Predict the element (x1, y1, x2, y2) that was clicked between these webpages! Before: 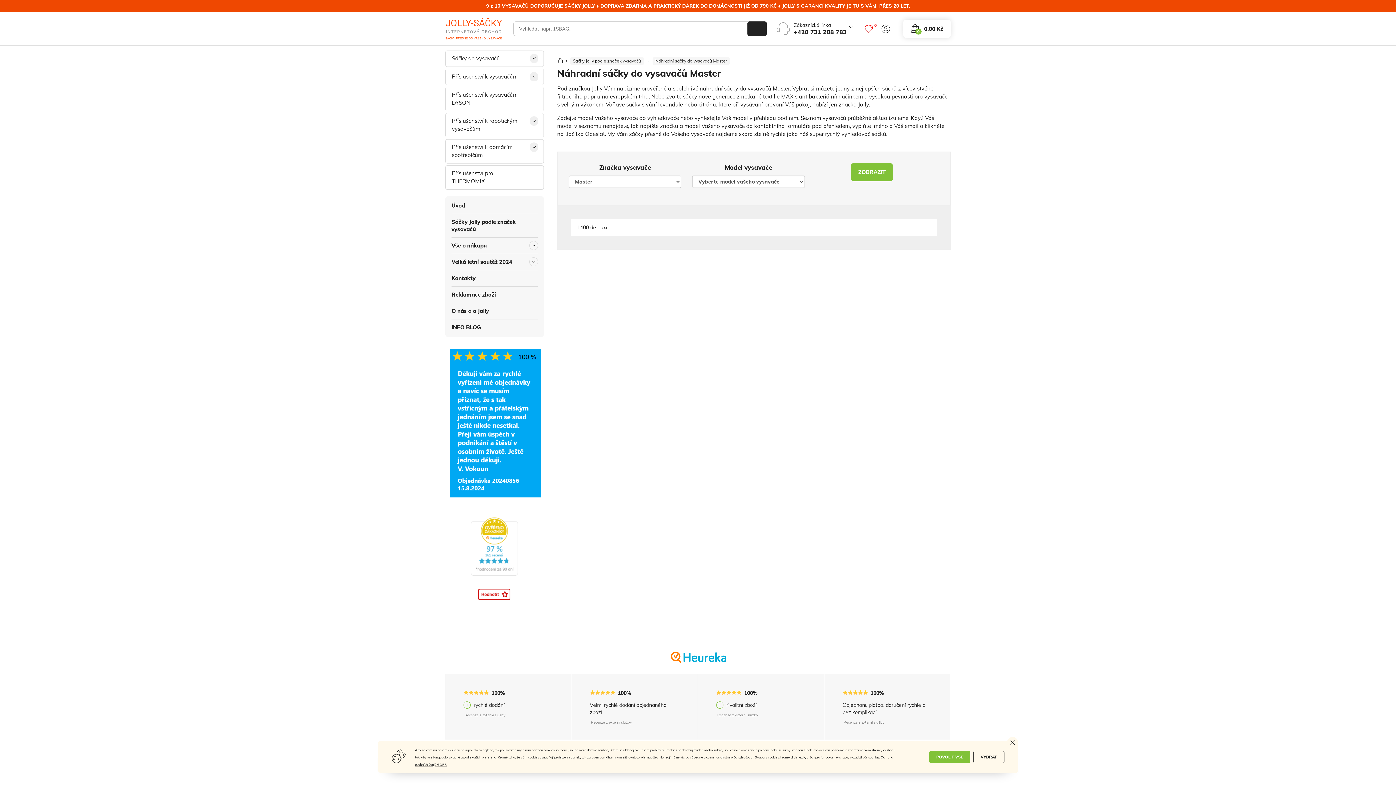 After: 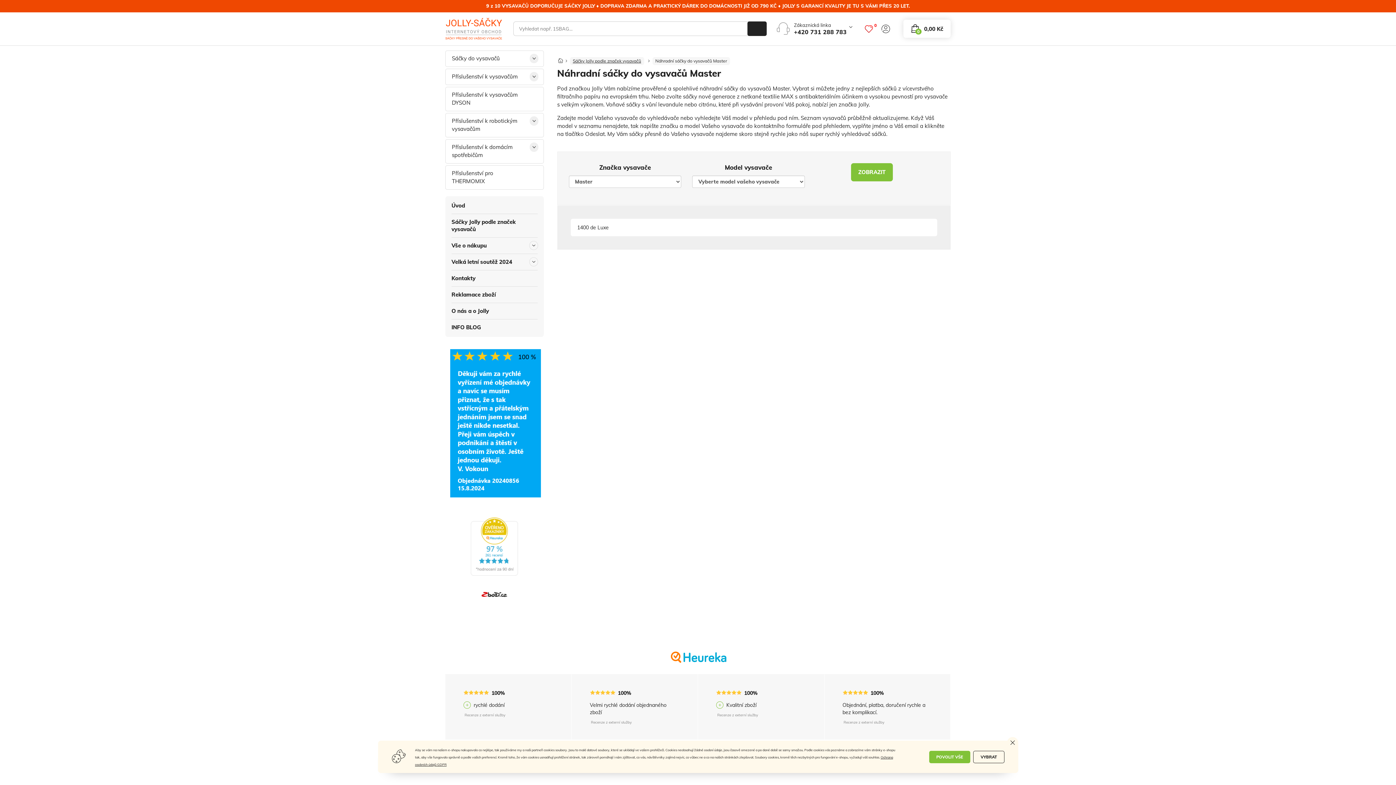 Action: label: Náhradní sáčky do vysavačů Master bbox: (652, 57, 730, 65)